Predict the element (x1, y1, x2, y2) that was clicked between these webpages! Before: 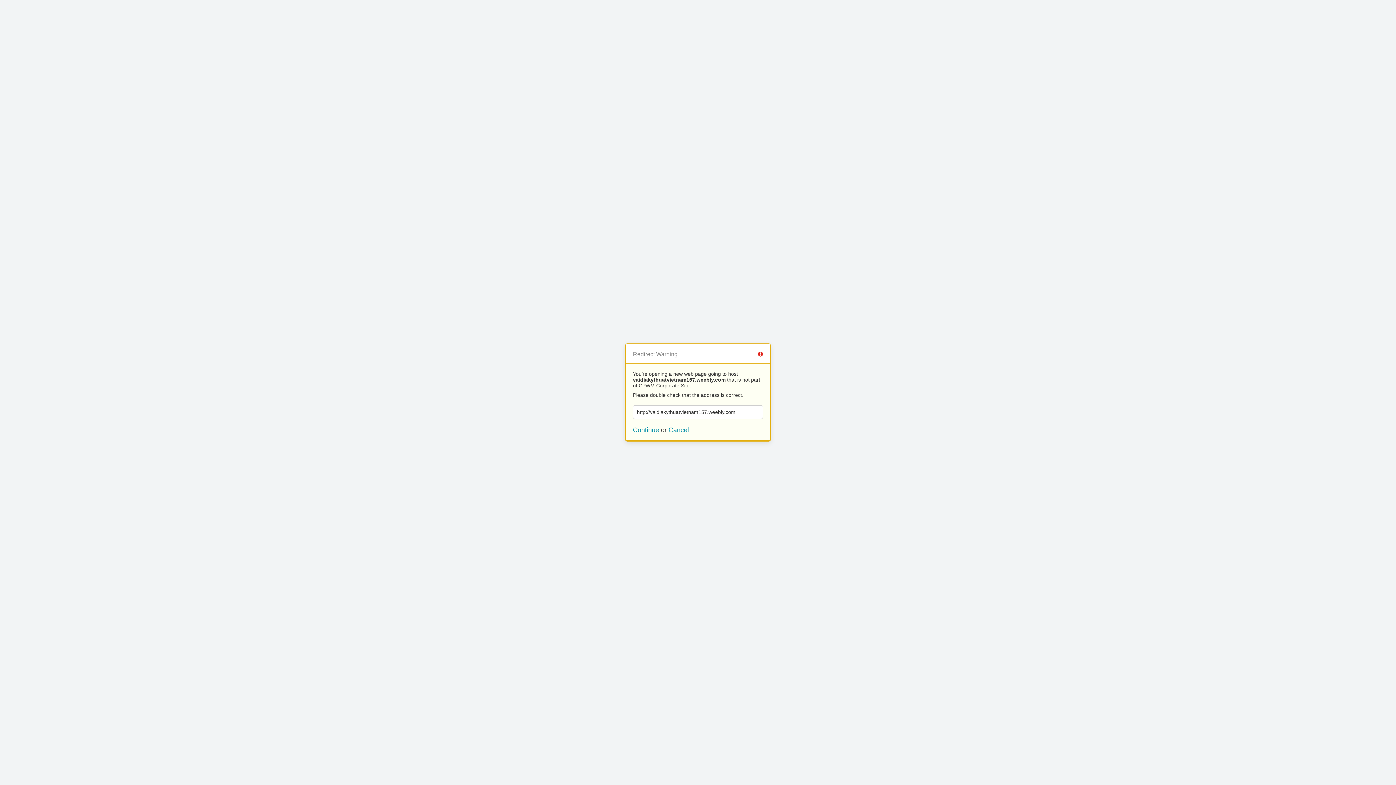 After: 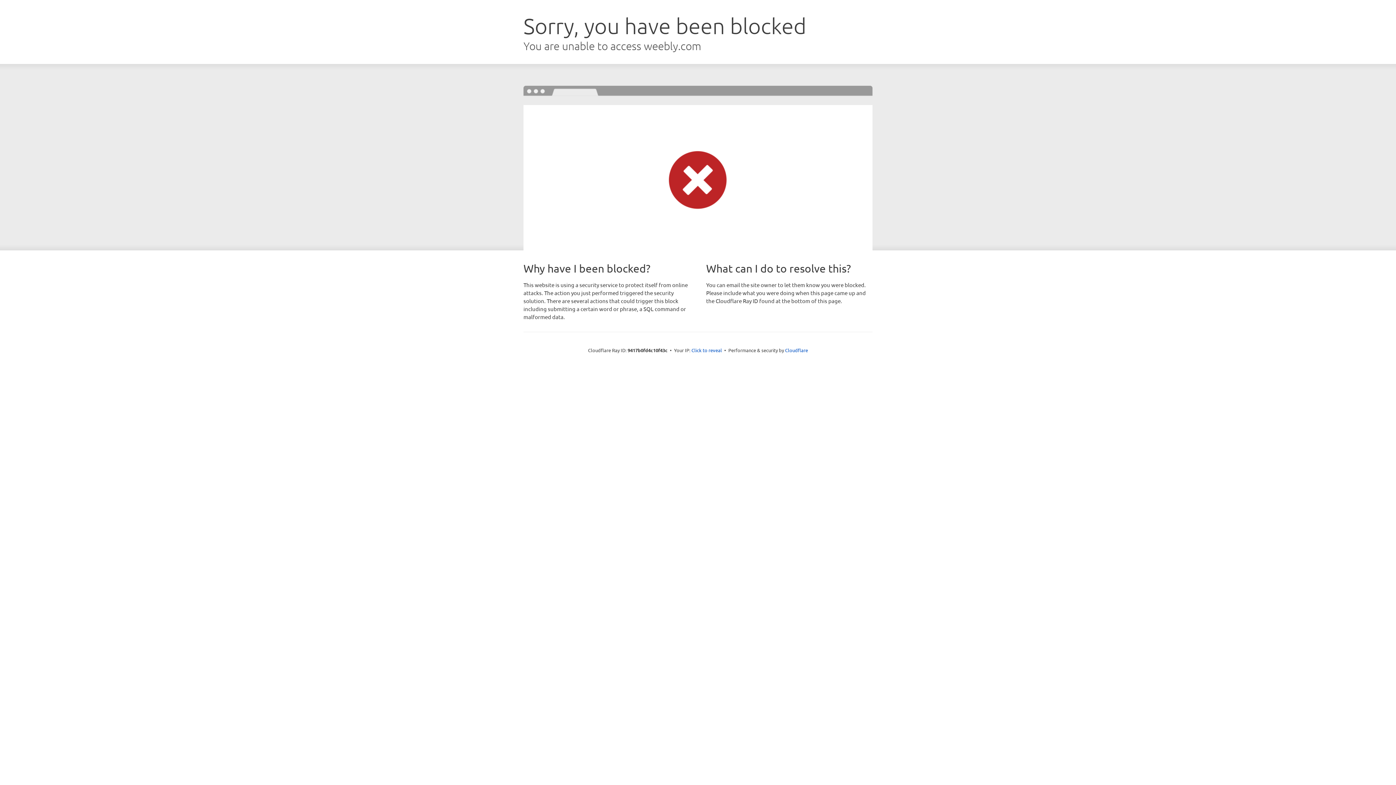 Action: bbox: (633, 426, 659, 433) label: Continue